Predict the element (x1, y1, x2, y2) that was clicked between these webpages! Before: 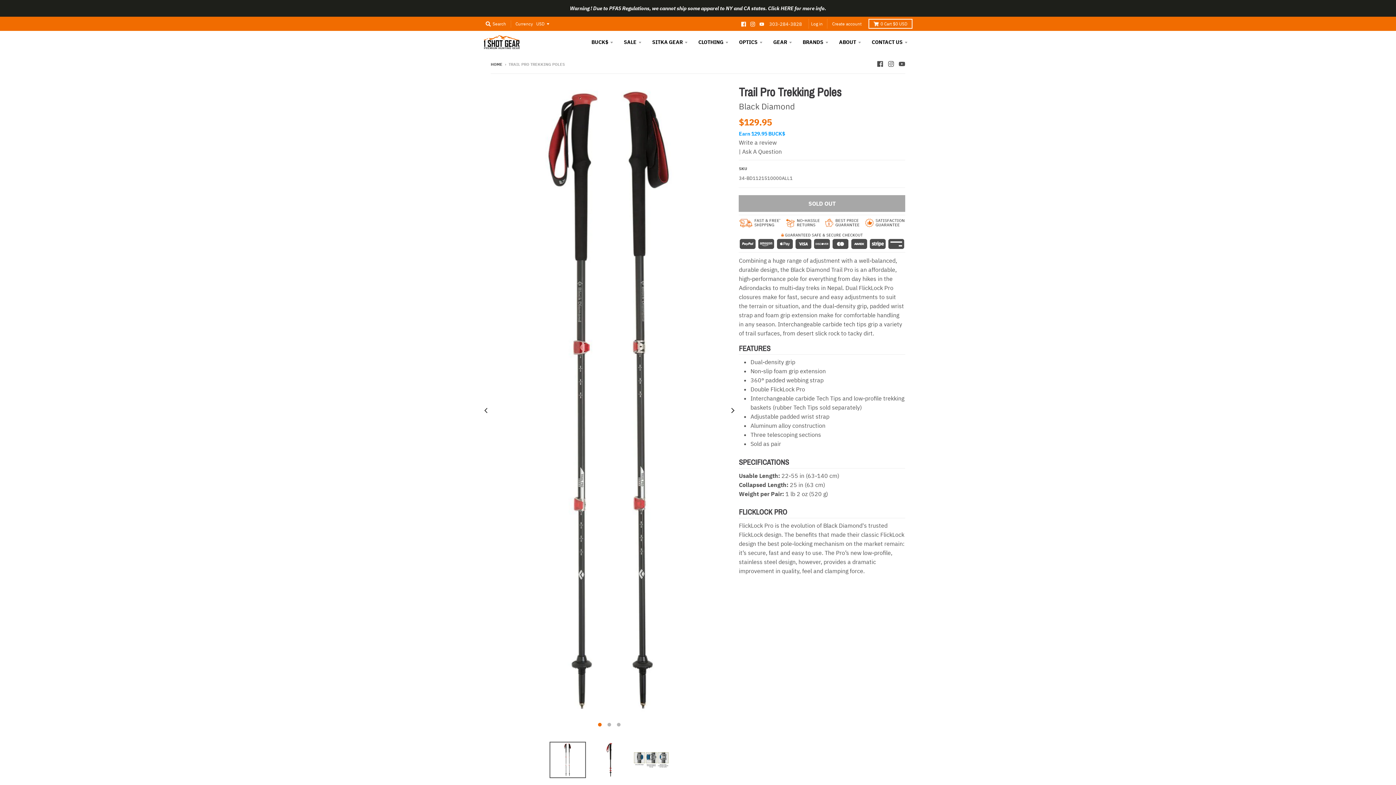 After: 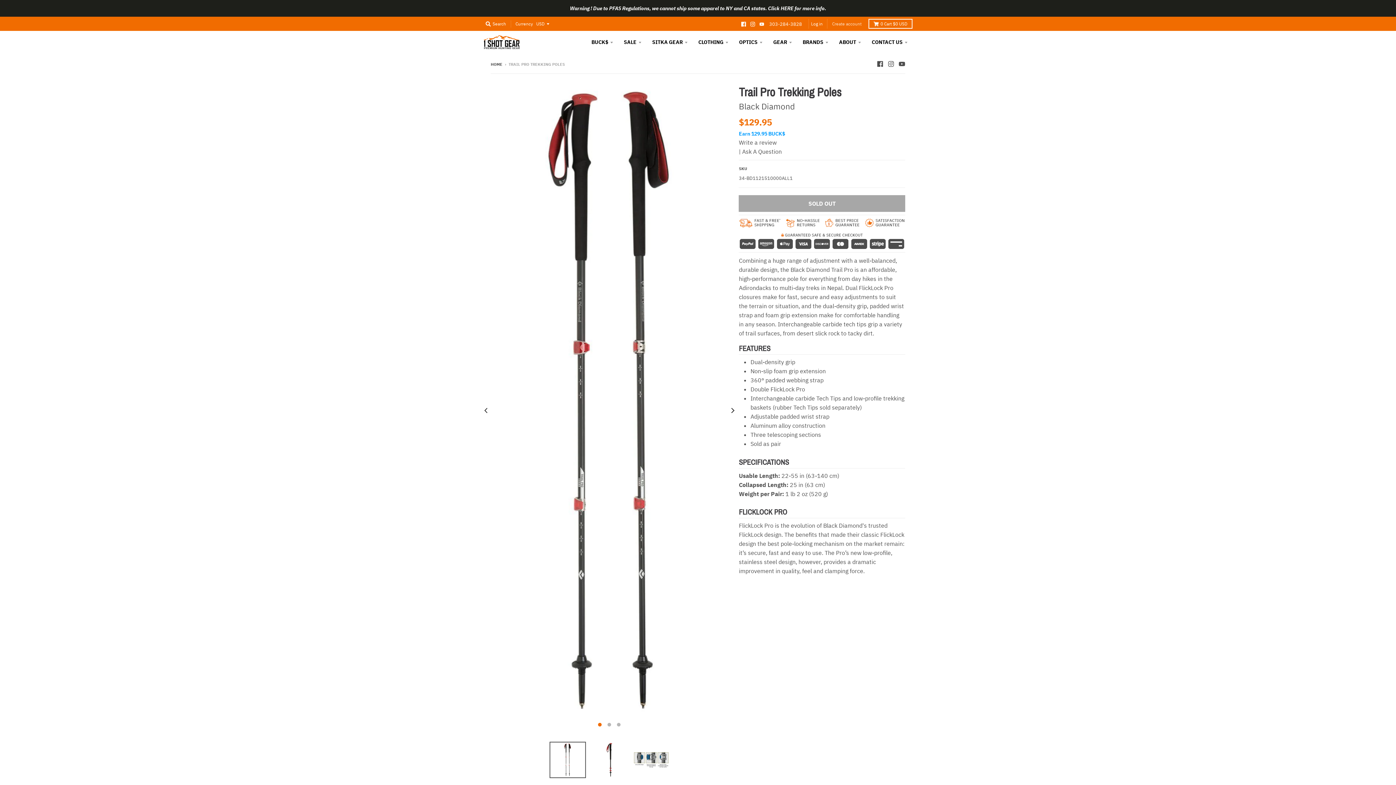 Action: bbox: (830, 18, 864, 28) label: Create account